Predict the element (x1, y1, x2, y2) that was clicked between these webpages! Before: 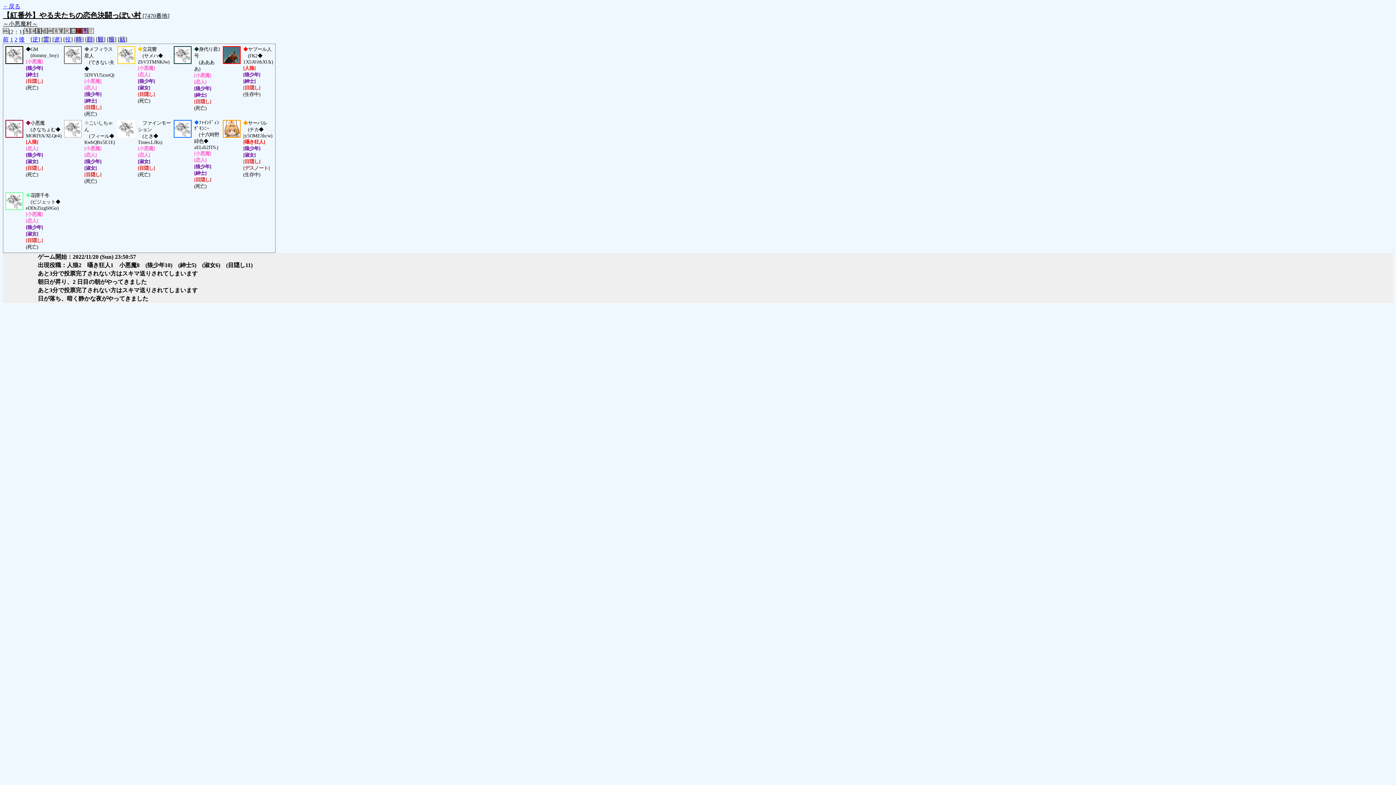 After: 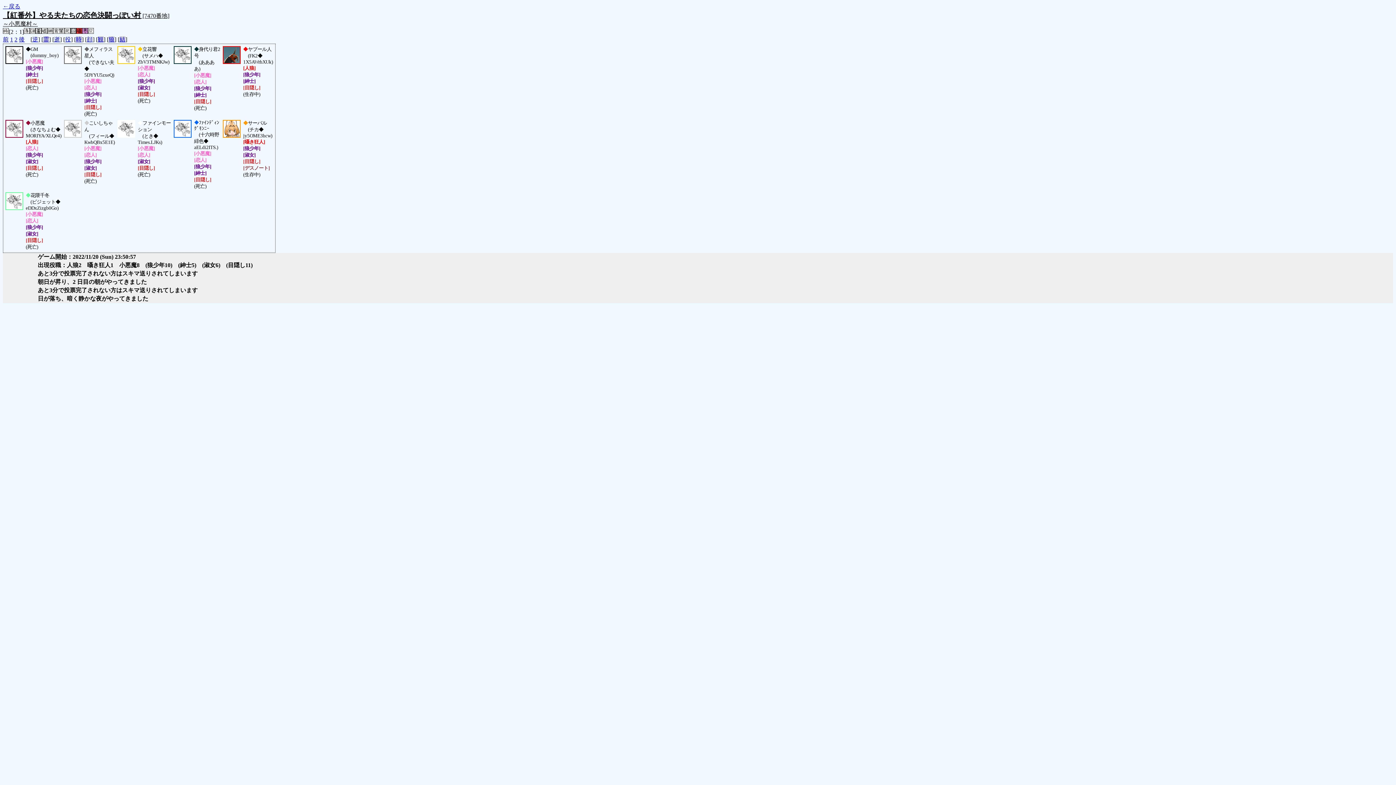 Action: label: 顔 bbox: (86, 36, 92, 42)